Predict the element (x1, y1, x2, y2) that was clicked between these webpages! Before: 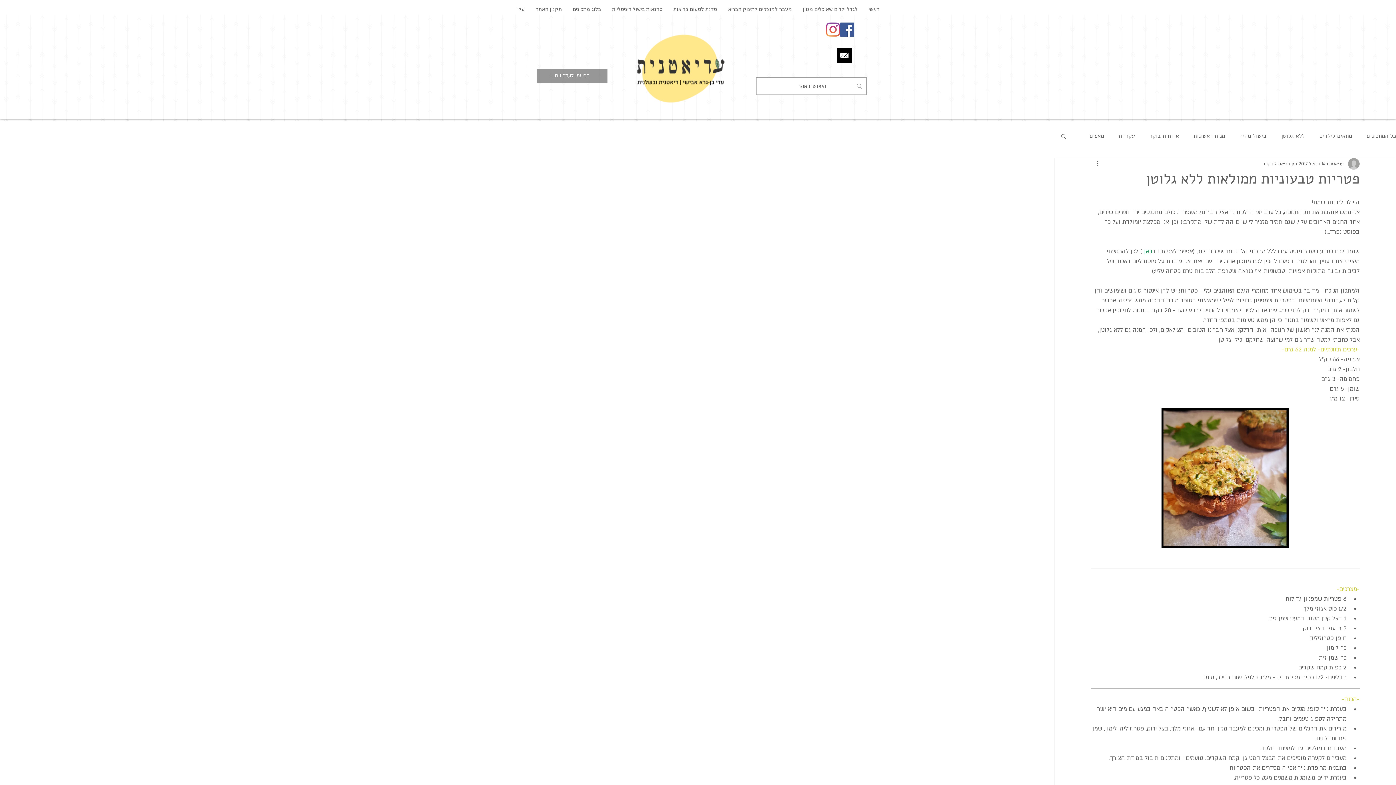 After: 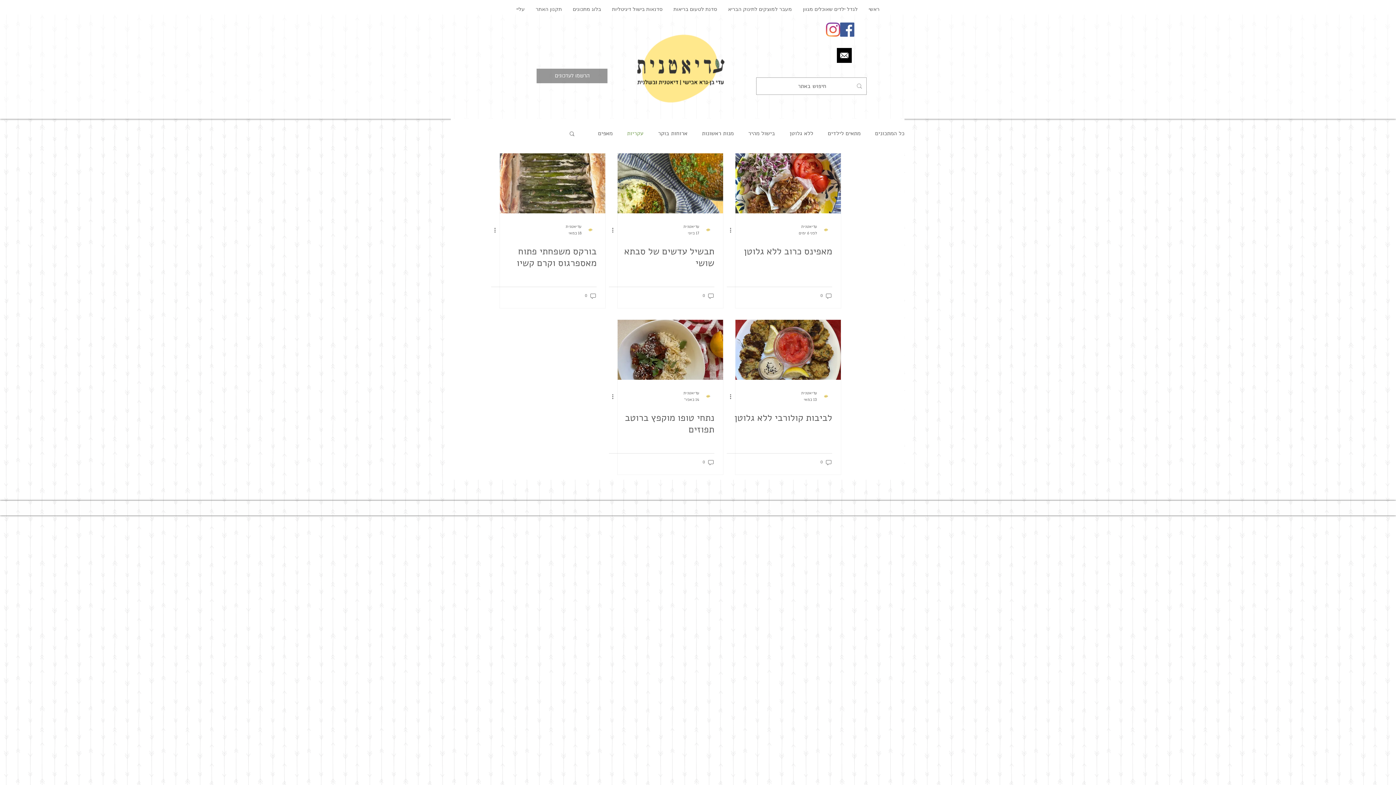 Action: bbox: (1118, 130, 1135, 141) label: עקריות